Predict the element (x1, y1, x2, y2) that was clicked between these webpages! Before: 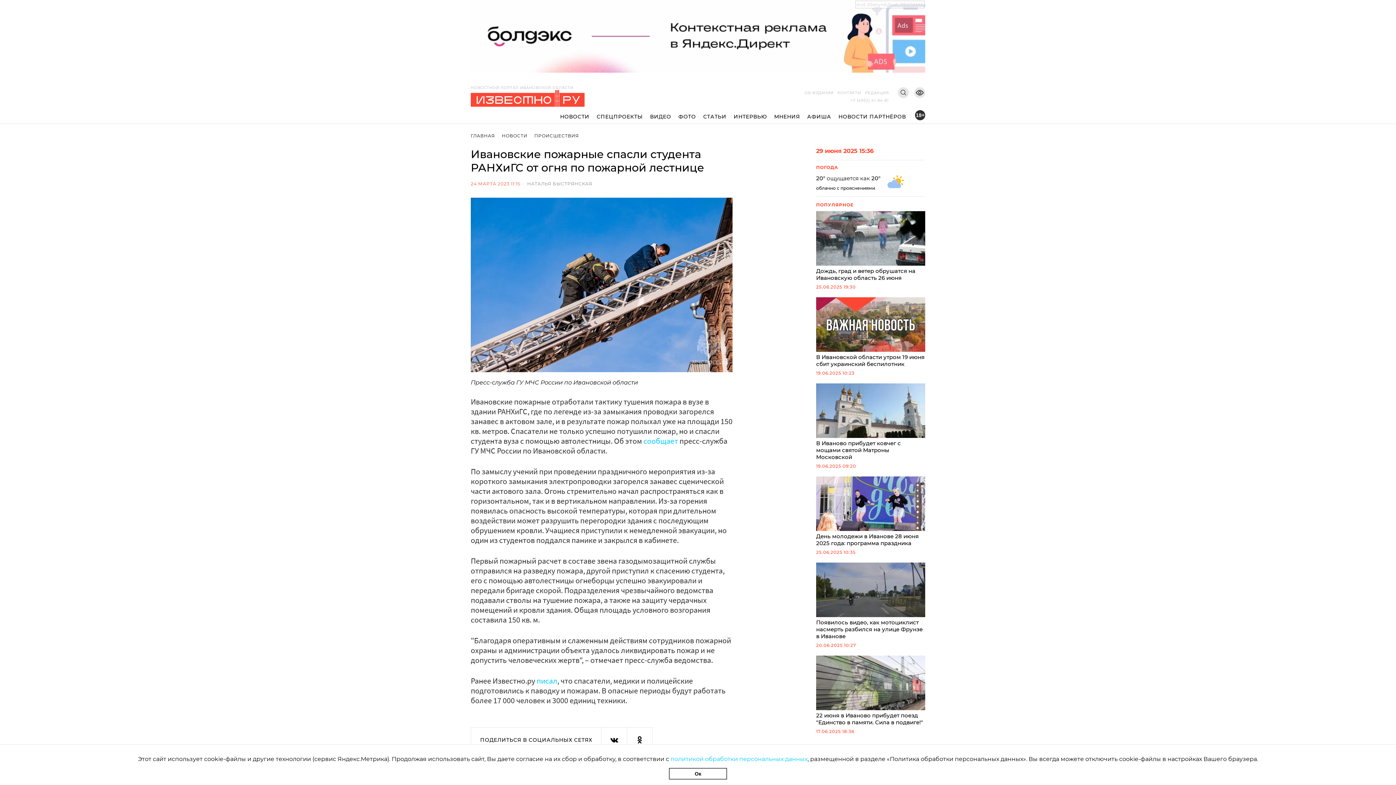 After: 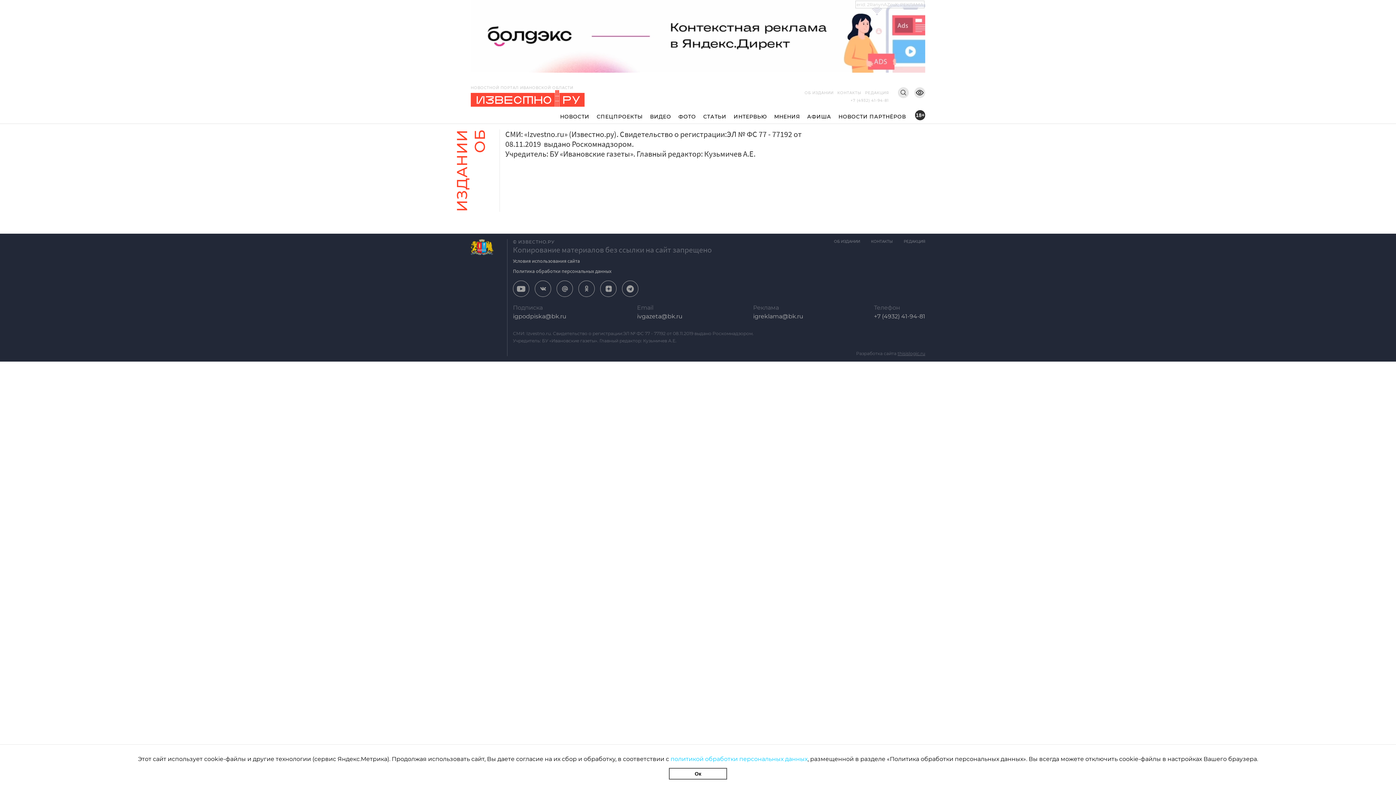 Action: label: ОБ ИЗДАНИИ bbox: (802, 89, 835, 95)